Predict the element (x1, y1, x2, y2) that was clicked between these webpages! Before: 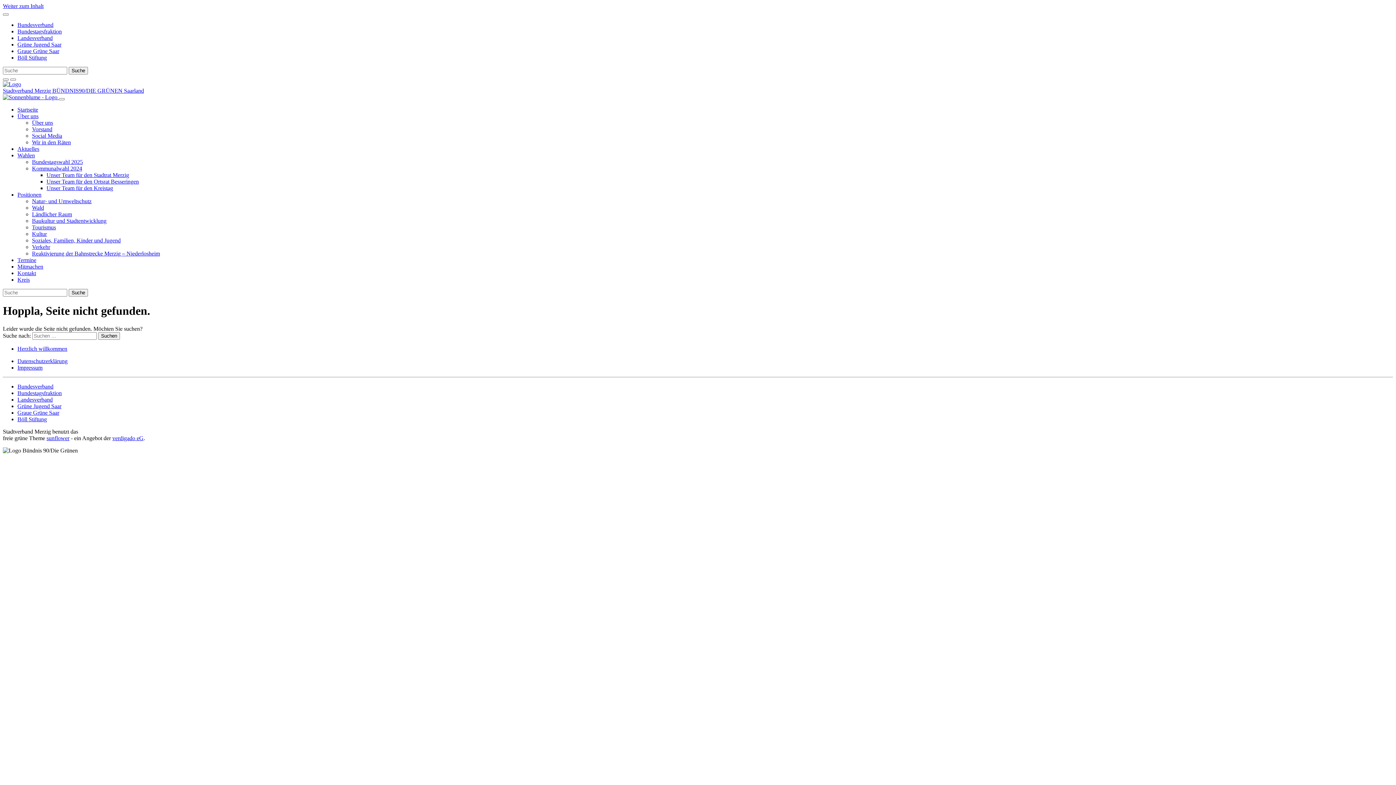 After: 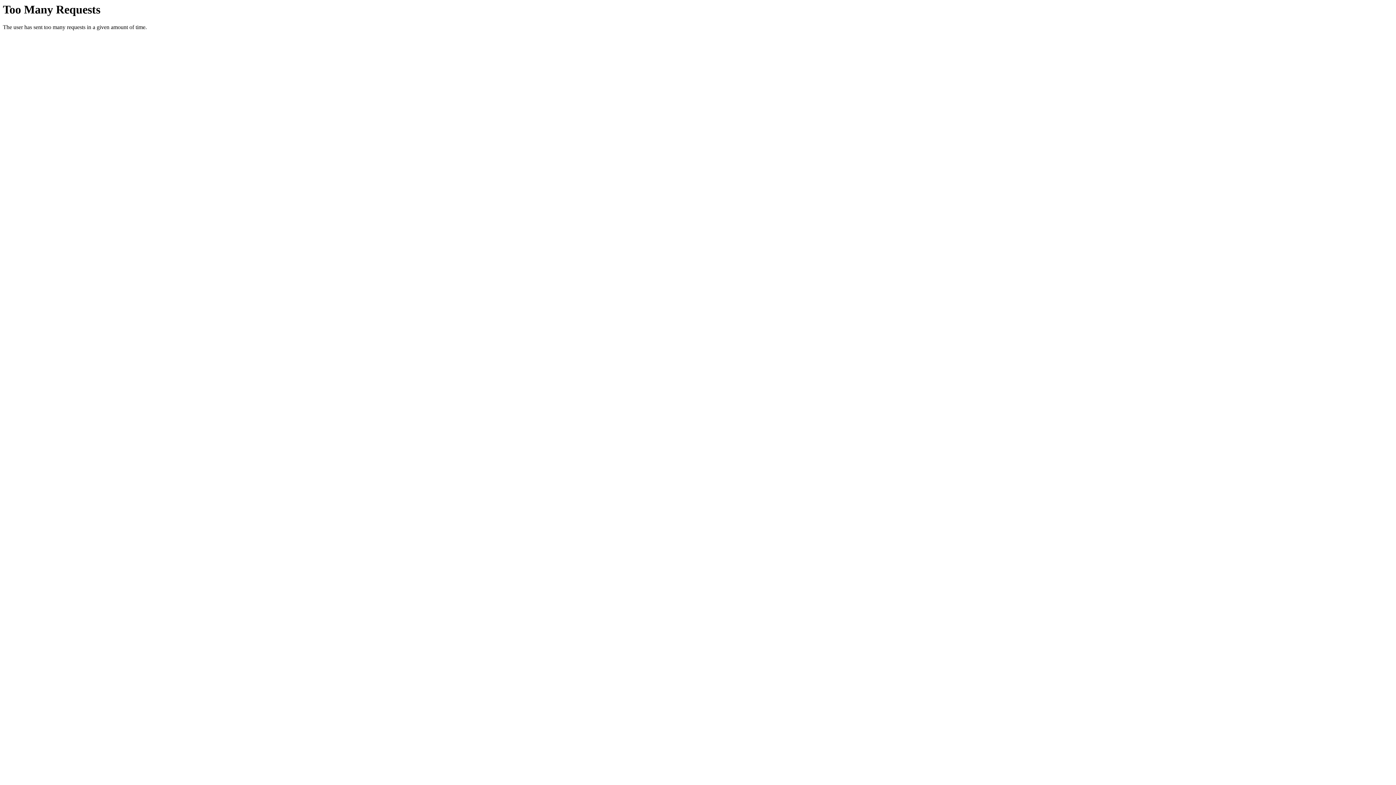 Action: label: Stadtverband Merzig  bbox: (2, 87, 52, 93)